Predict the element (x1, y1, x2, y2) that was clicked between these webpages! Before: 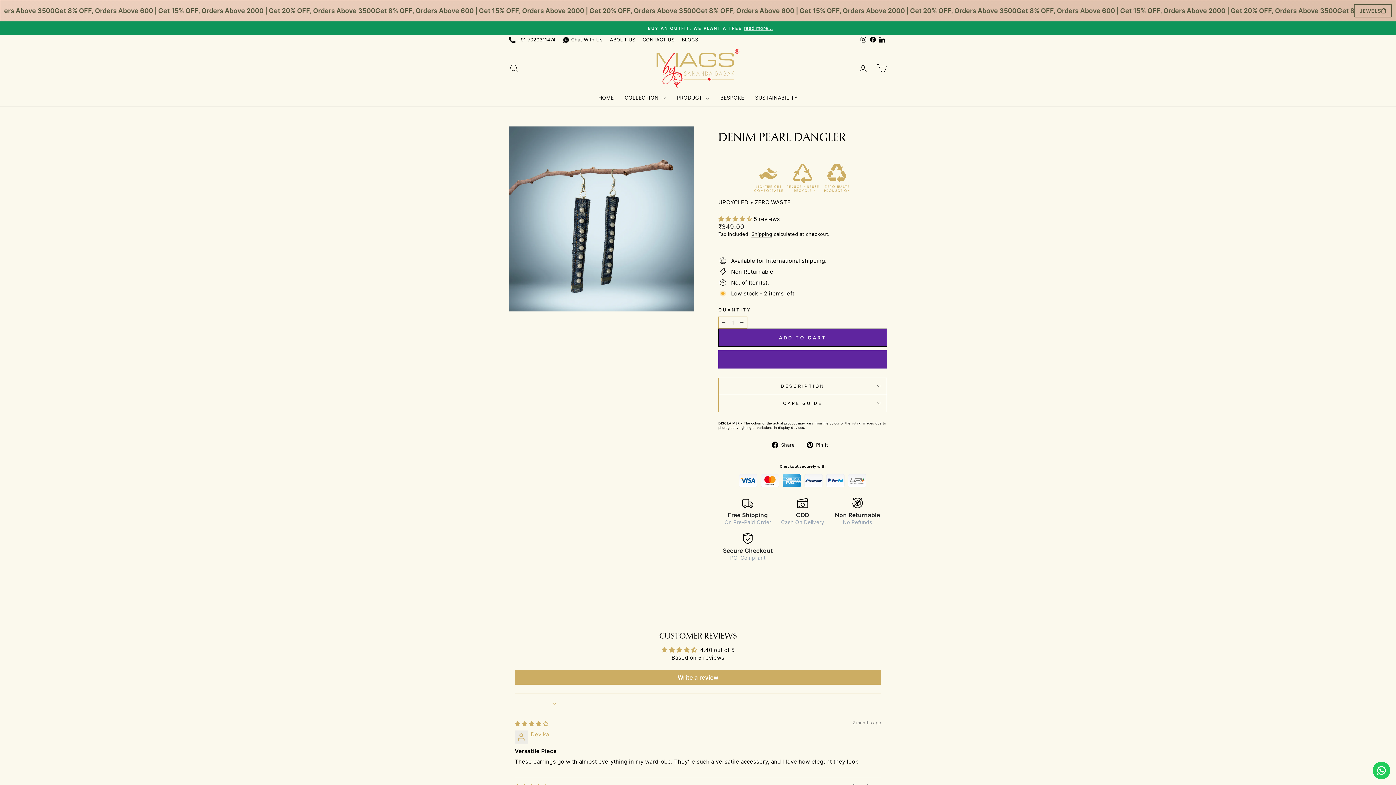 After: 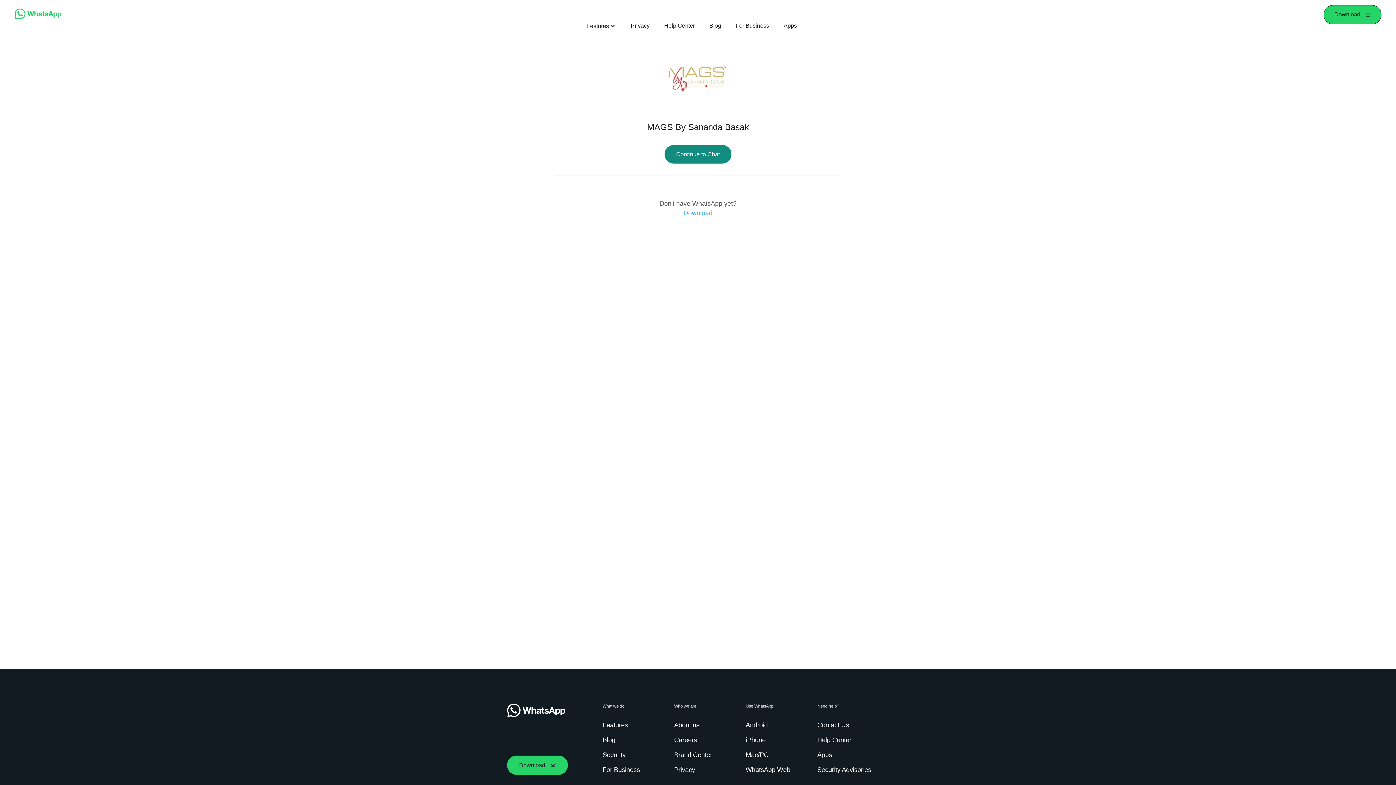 Action: bbox: (559, 35, 606, 44) label: Chat With Us